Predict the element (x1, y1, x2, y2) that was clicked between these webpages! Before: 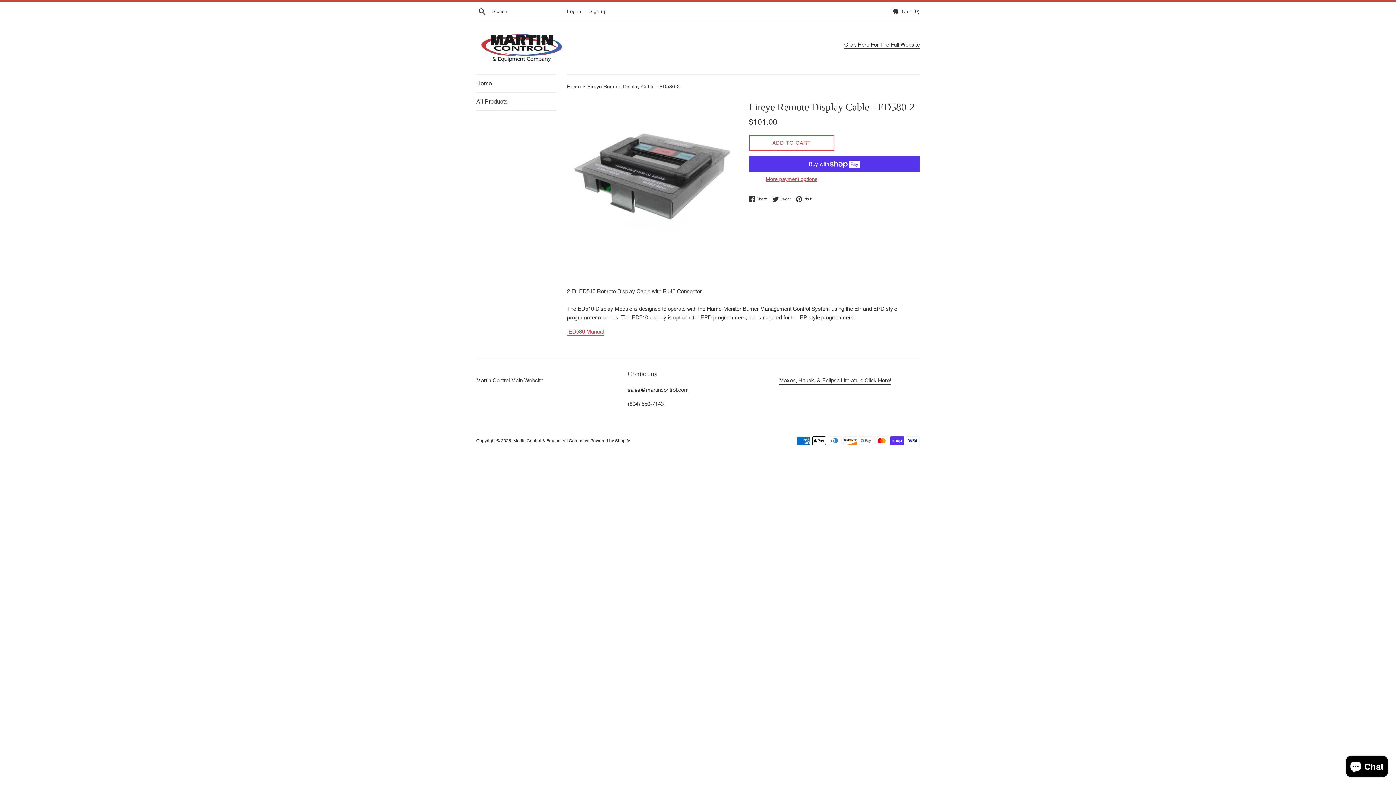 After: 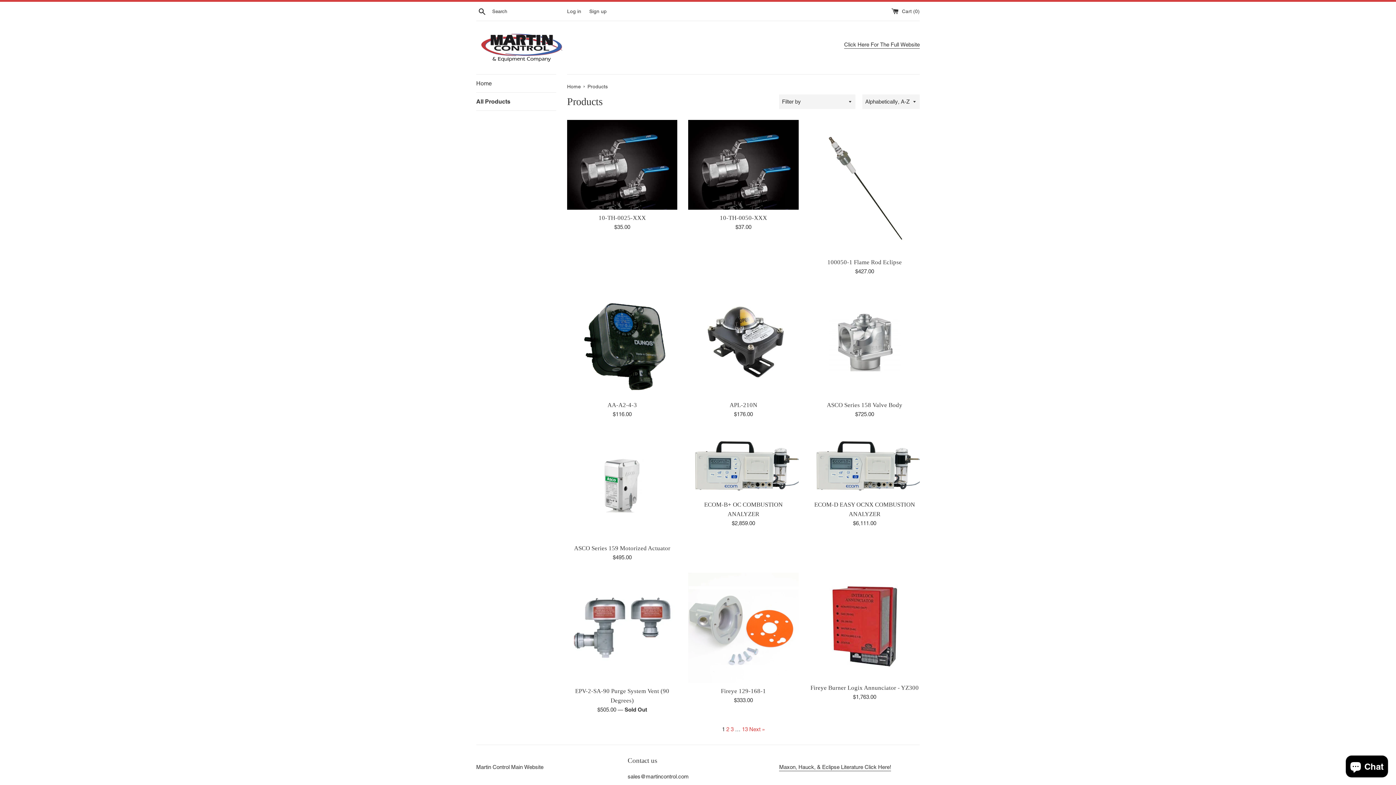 Action: label: All Products bbox: (476, 92, 556, 110)